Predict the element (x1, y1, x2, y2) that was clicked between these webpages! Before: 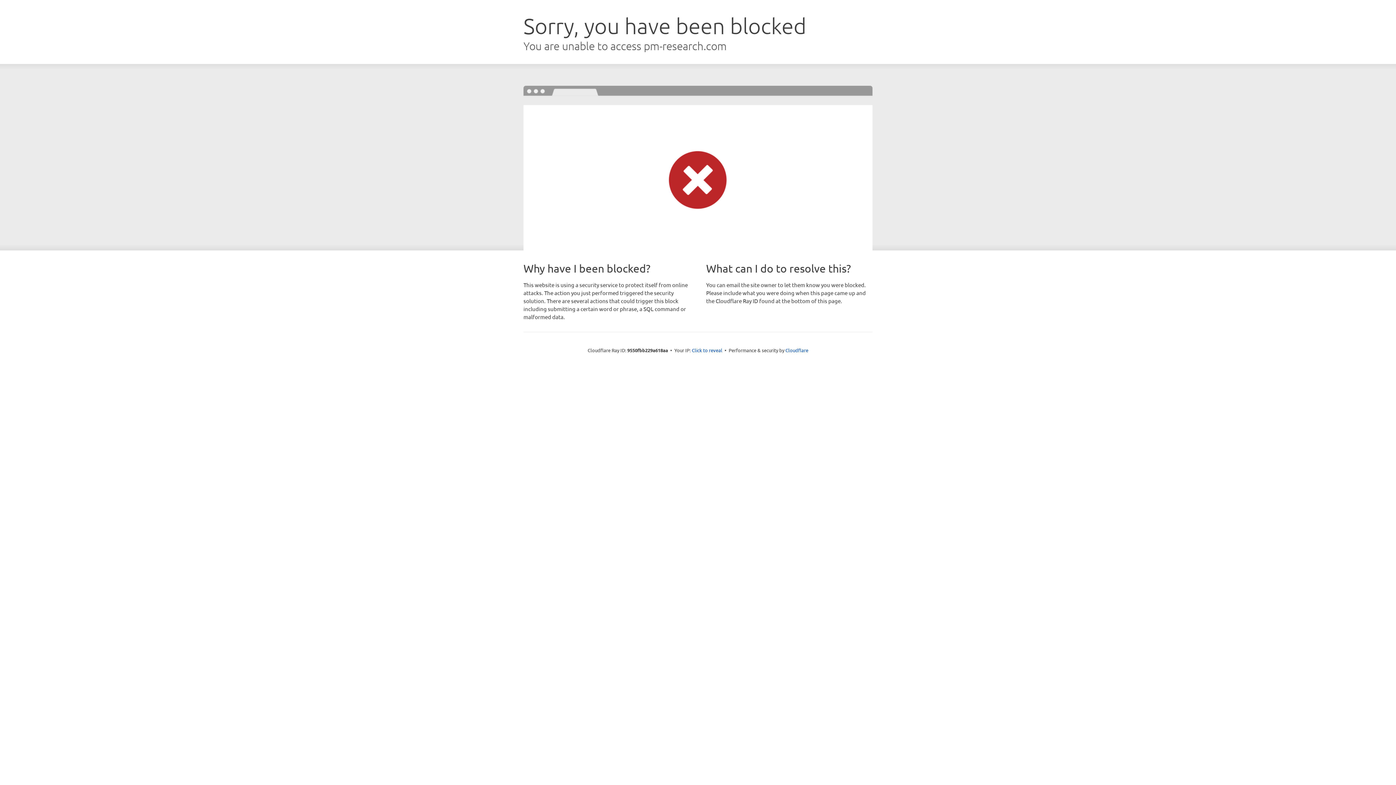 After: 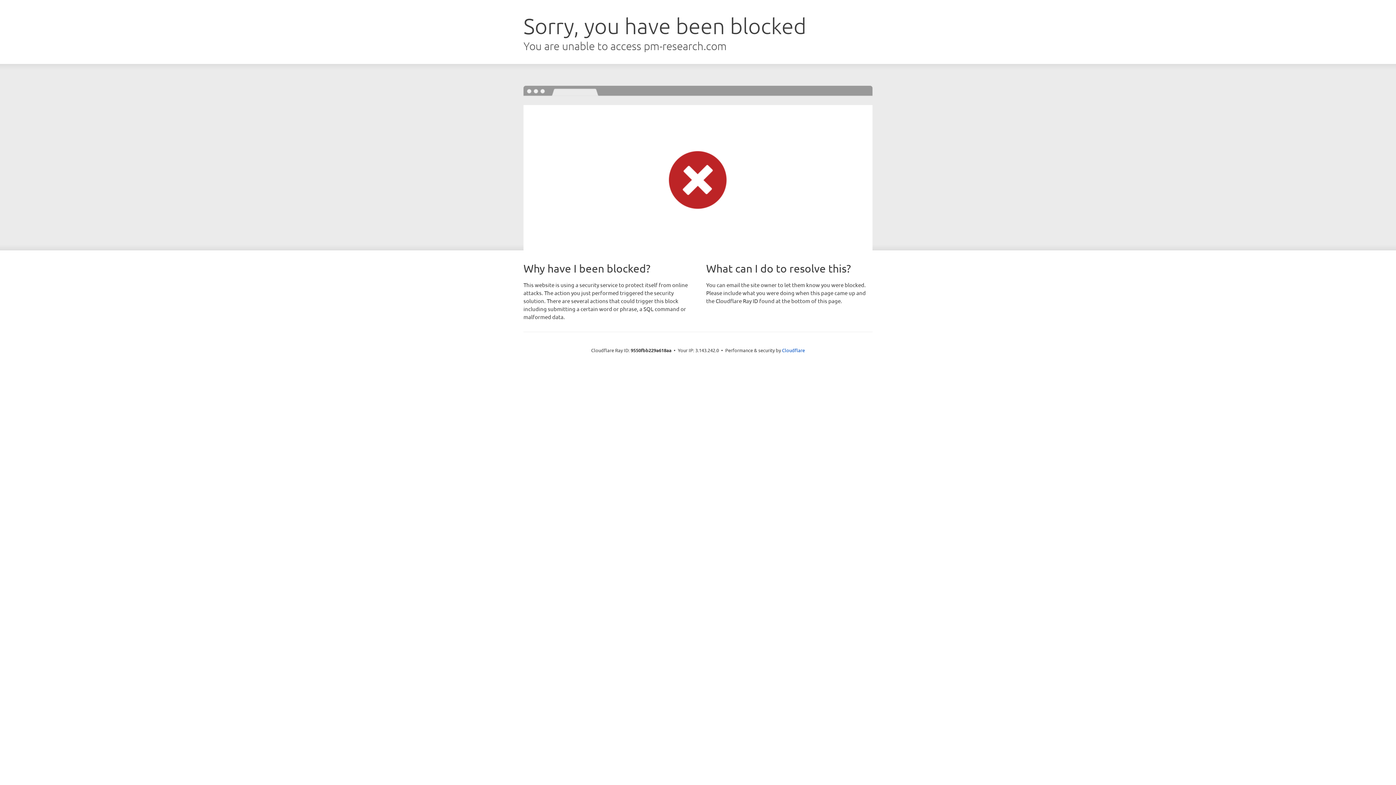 Action: bbox: (692, 346, 722, 353) label: Click to reveal